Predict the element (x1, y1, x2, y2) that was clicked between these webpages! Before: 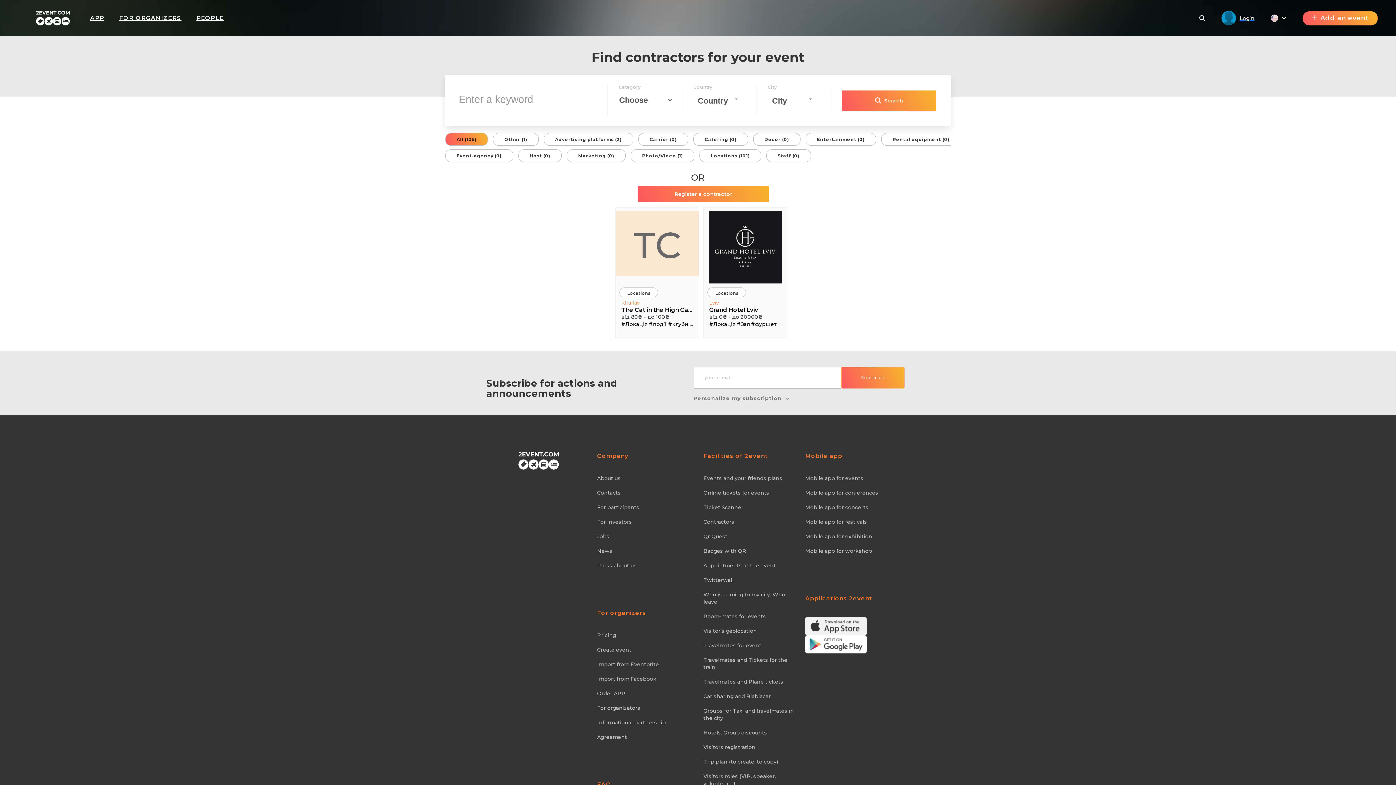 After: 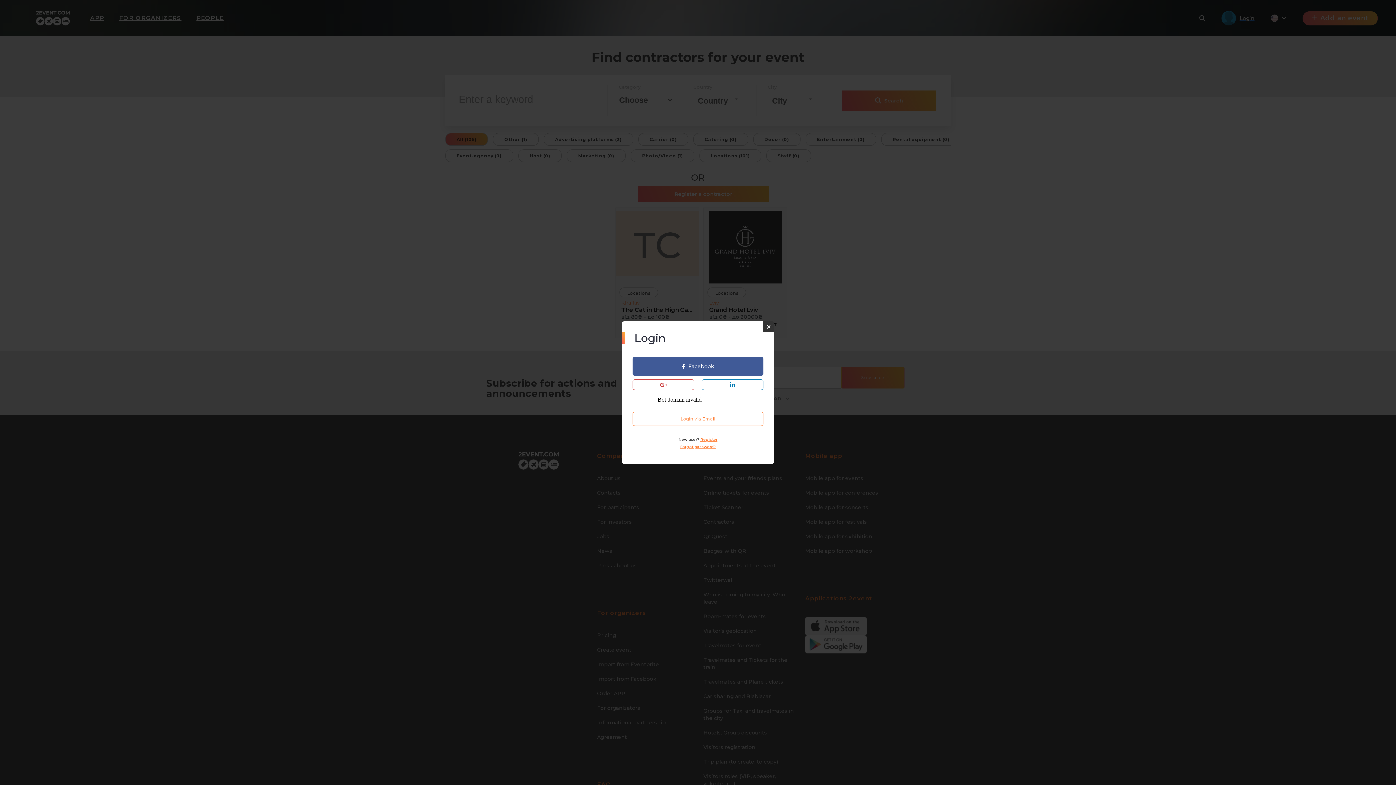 Action: label: Create event bbox: (597, 646, 692, 653)